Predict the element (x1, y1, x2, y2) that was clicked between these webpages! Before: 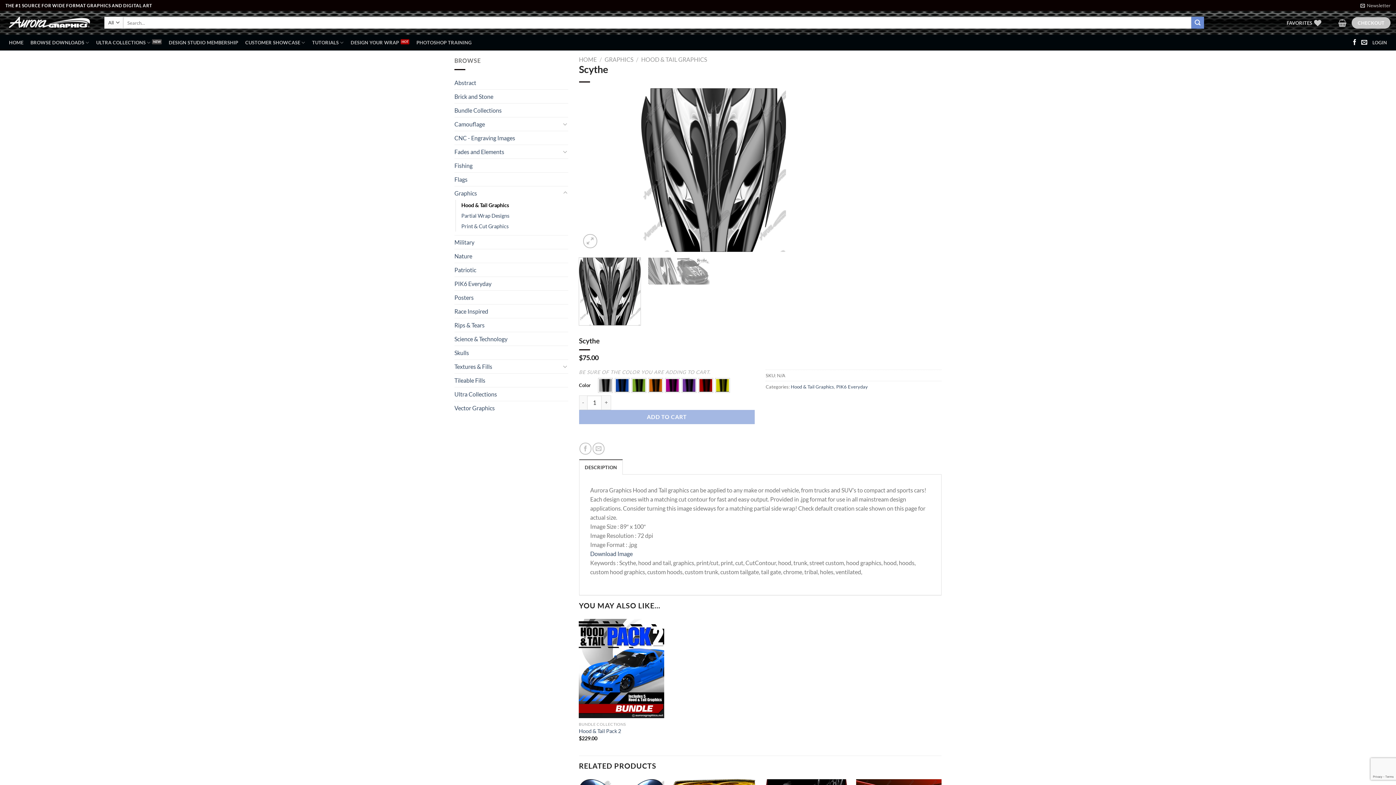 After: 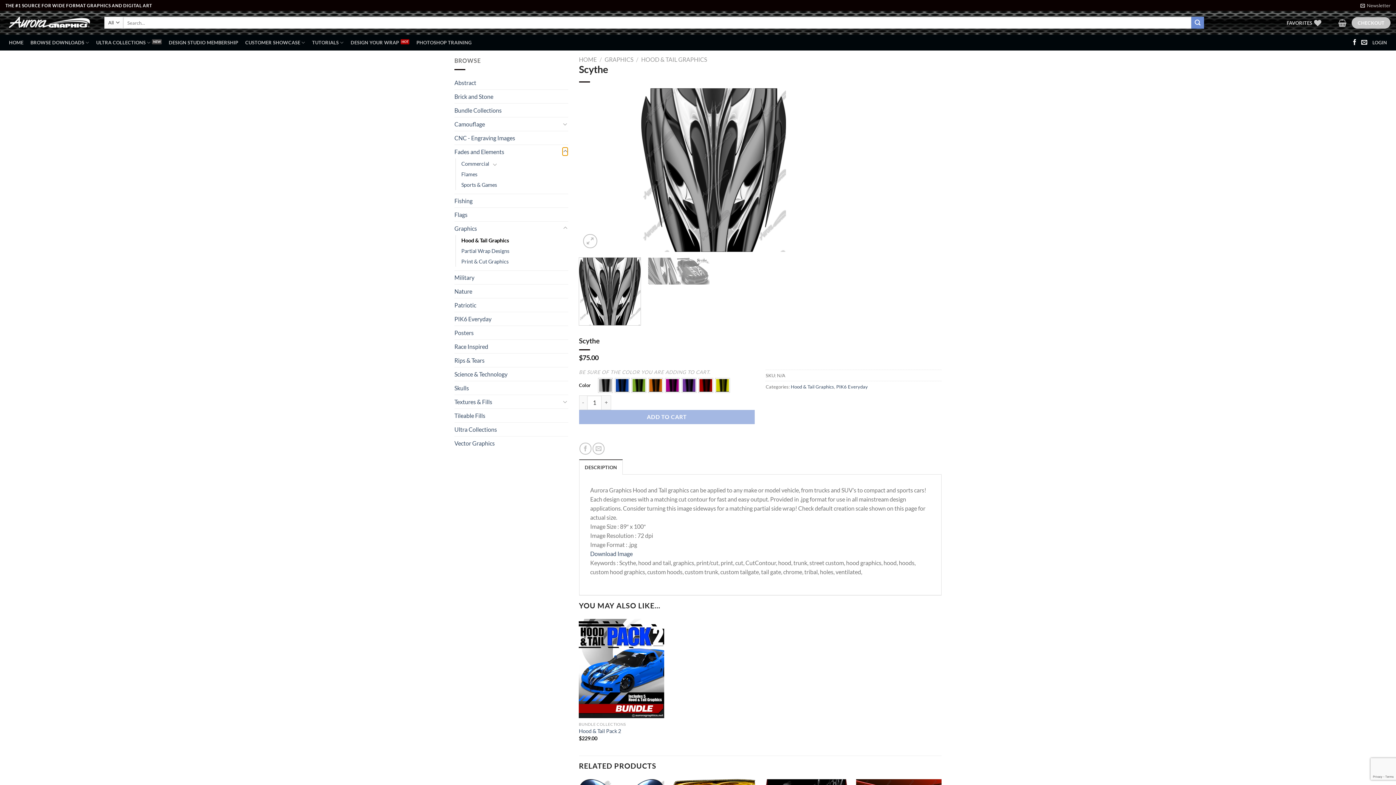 Action: label: Toggle bbox: (562, 147, 568, 156)